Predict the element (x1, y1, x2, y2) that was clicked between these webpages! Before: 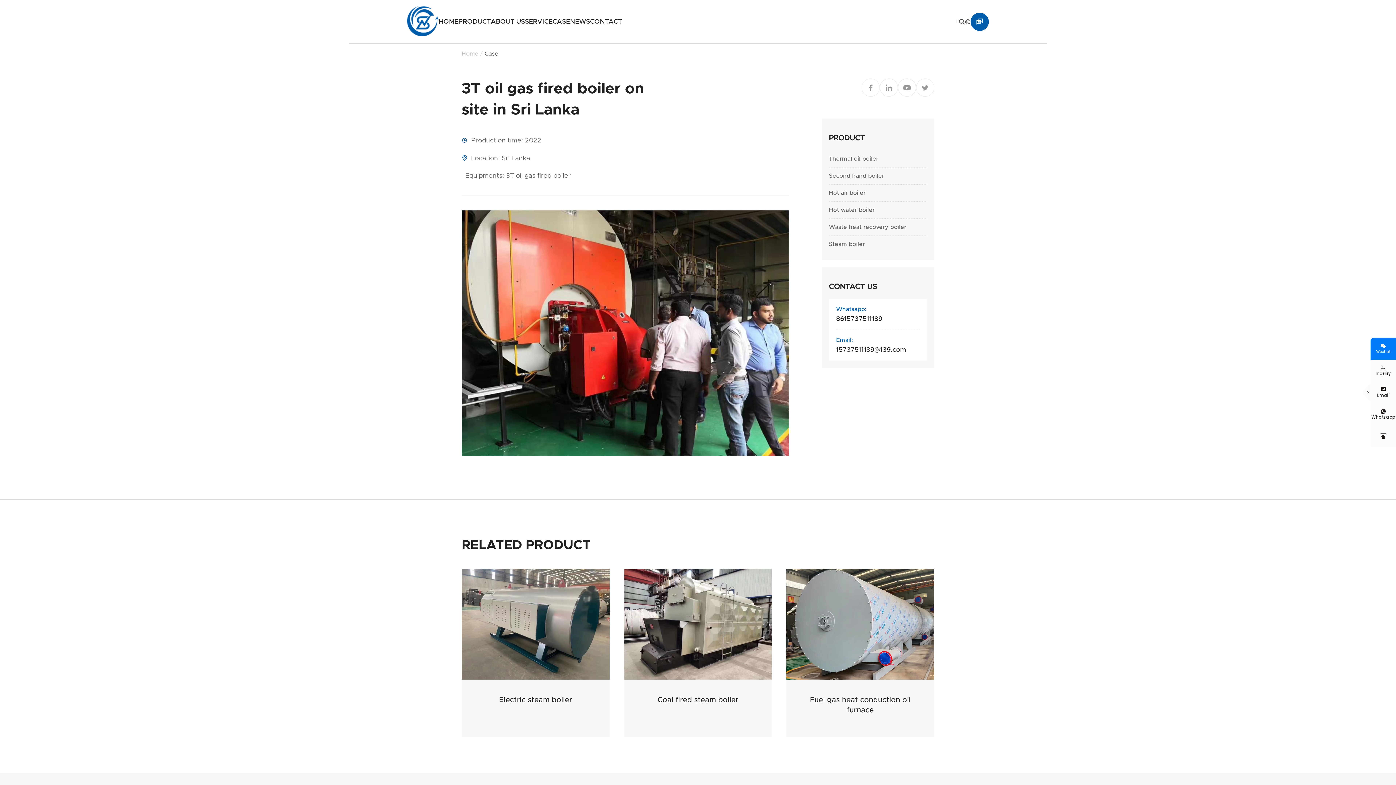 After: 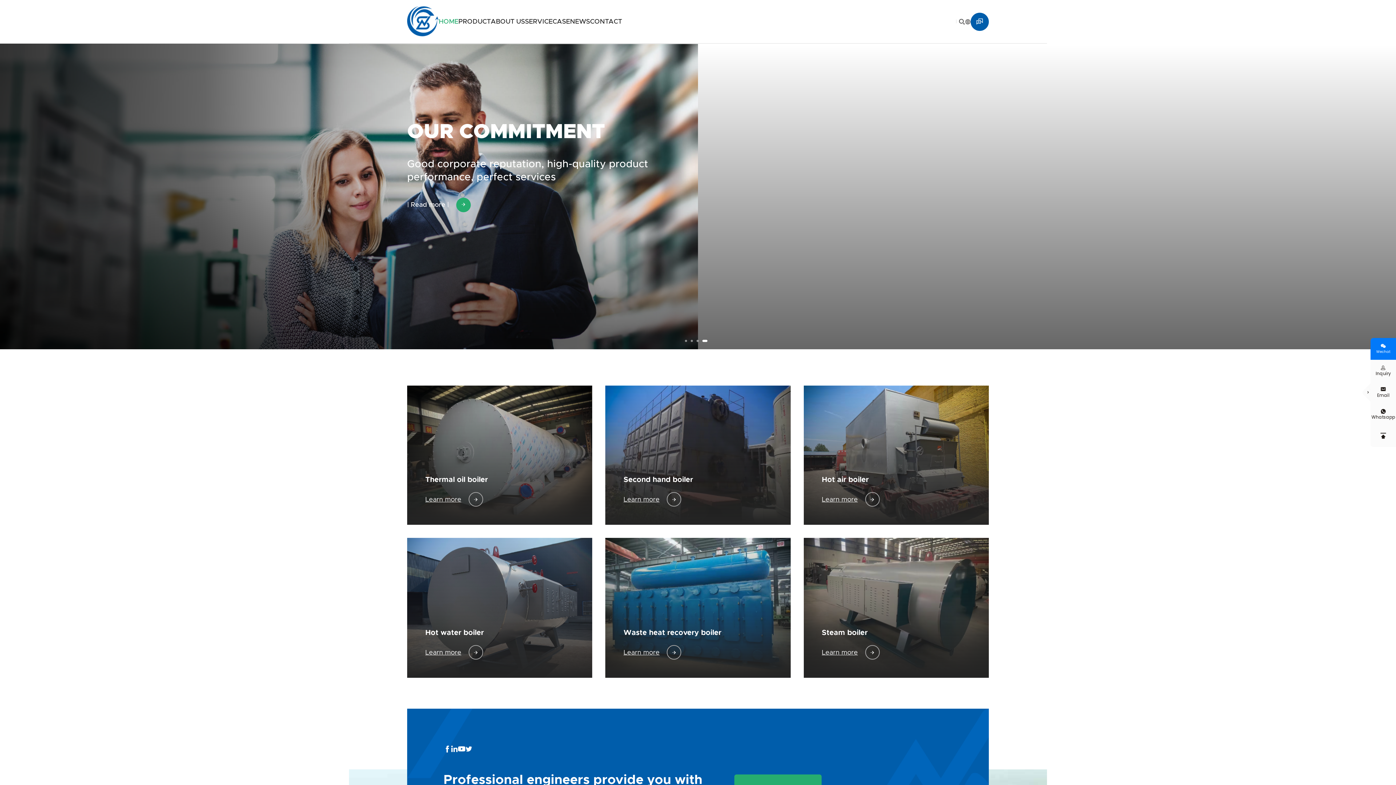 Action: bbox: (438, 0, 458, 43) label: HOME